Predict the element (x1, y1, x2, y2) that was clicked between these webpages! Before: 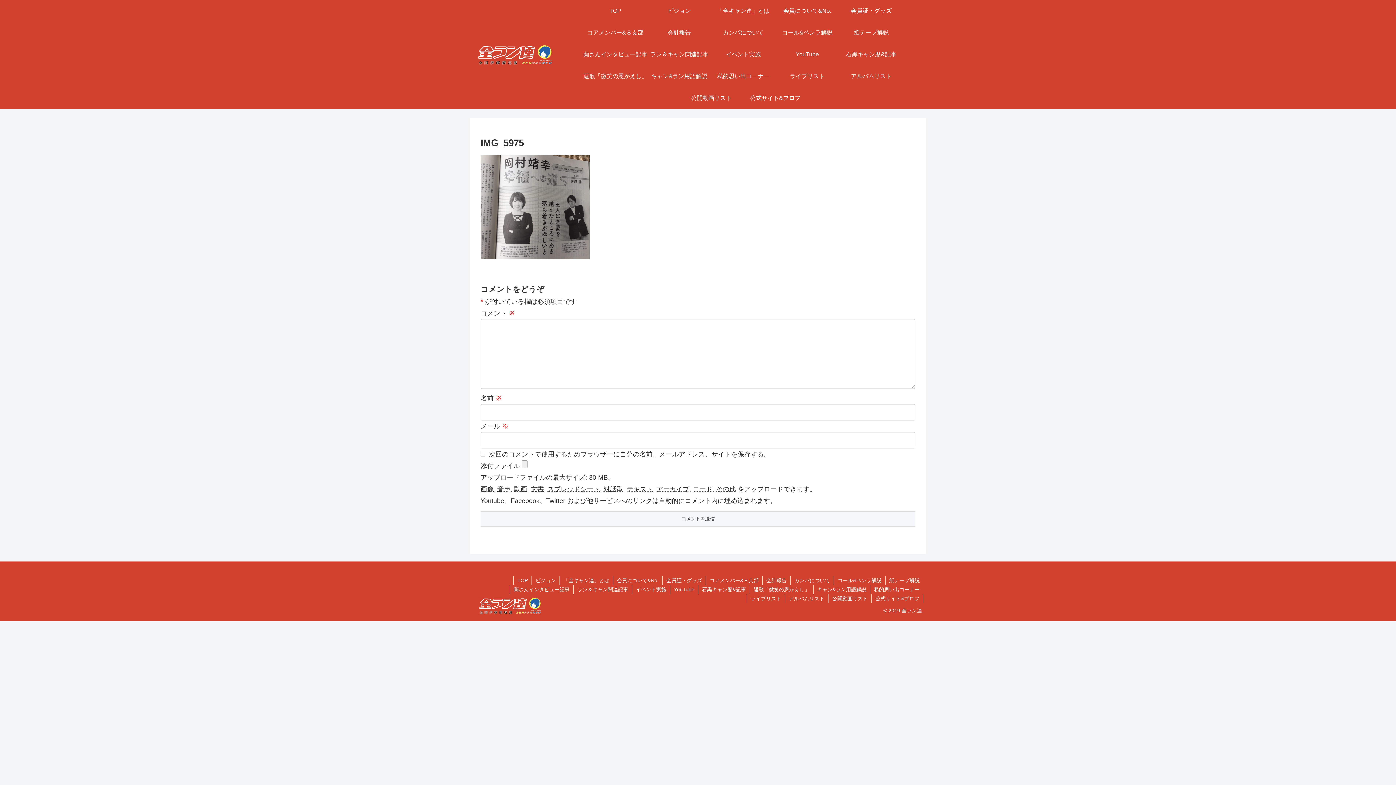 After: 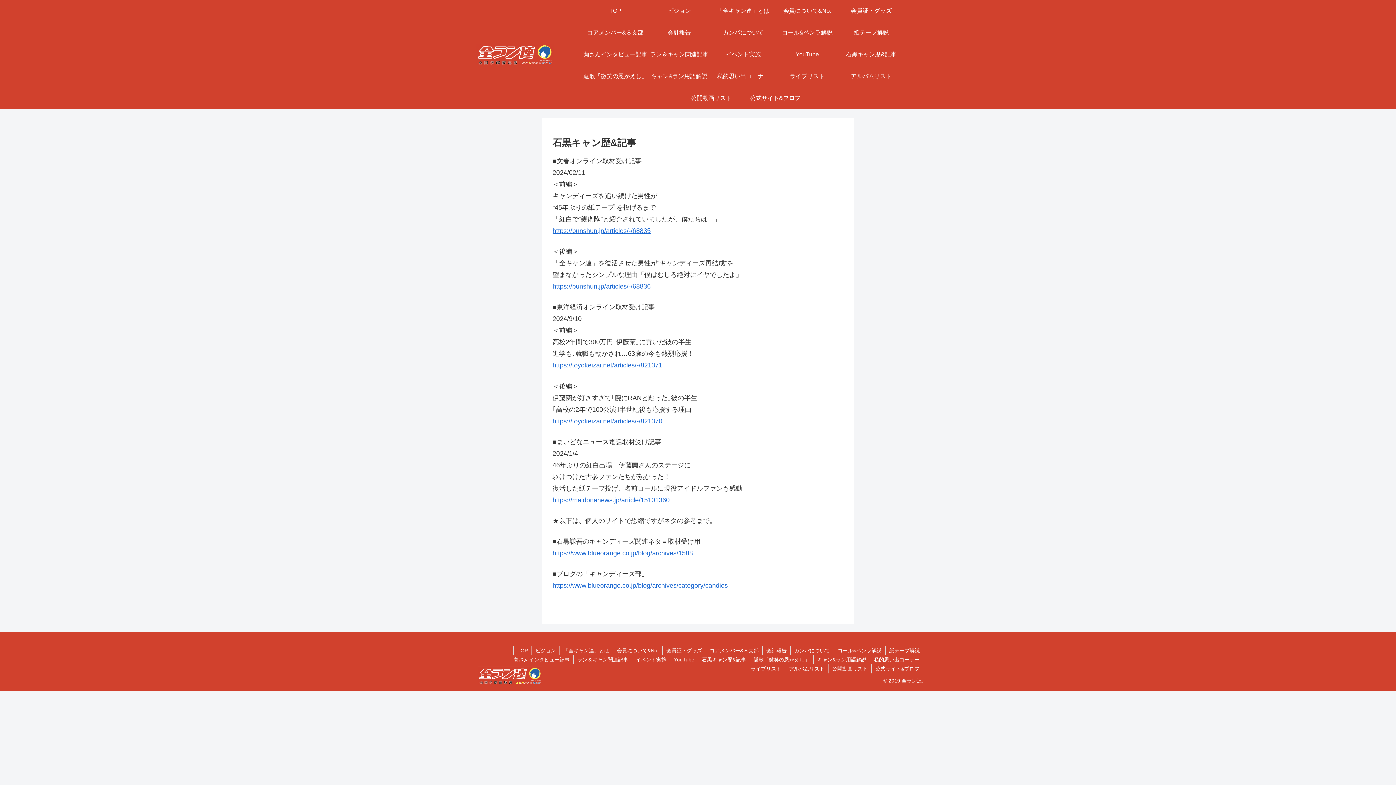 Action: label: 石黒キャン歴&記事 bbox: (698, 585, 749, 594)